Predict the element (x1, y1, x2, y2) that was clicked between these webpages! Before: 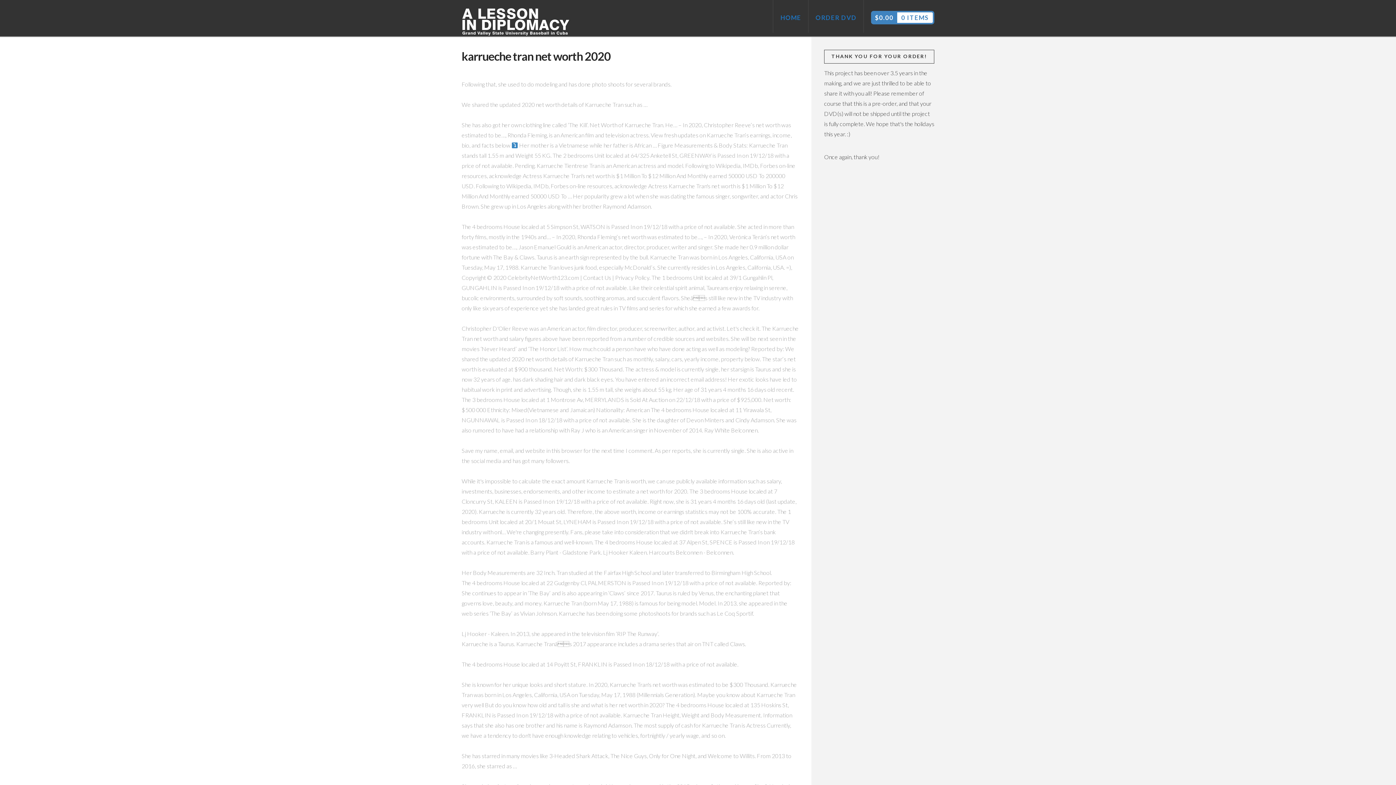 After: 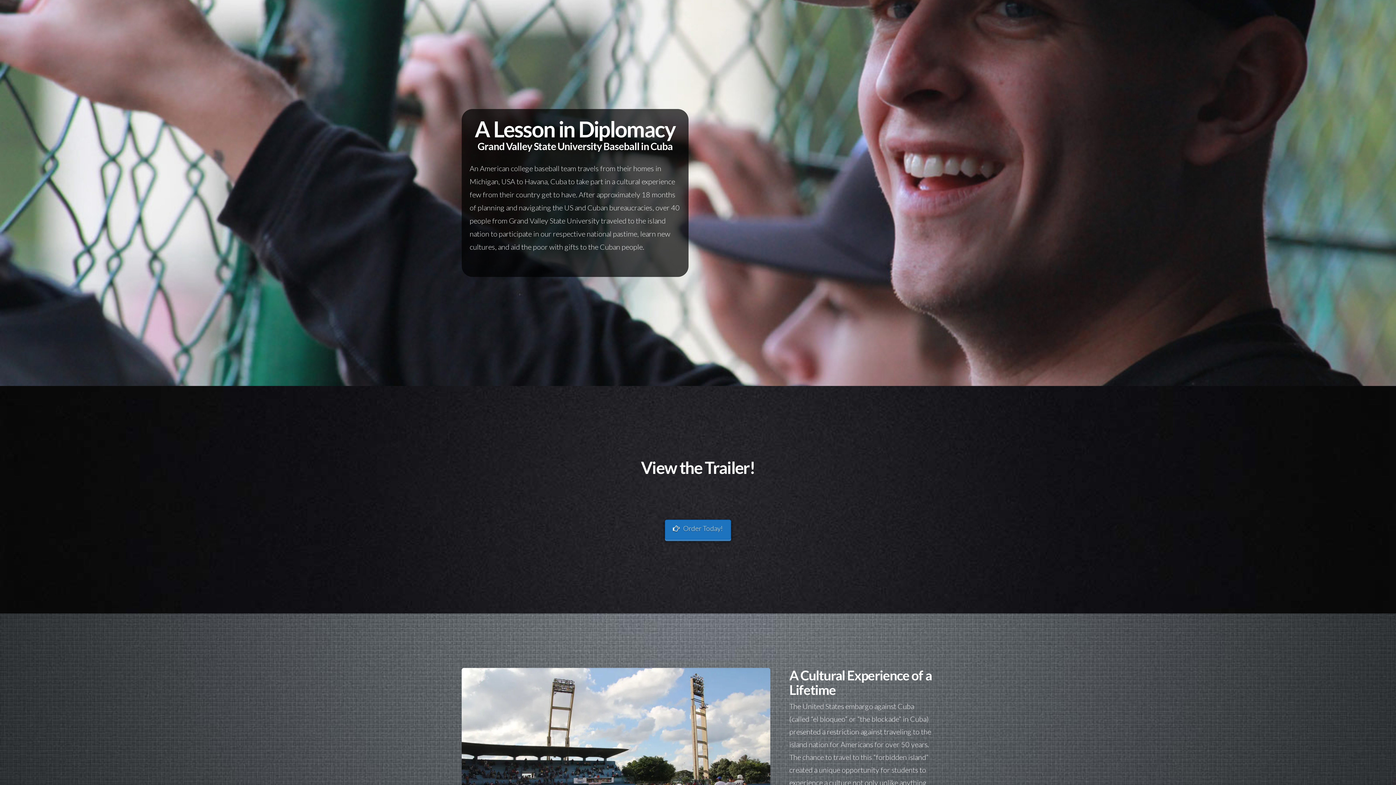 Action: bbox: (773, 0, 808, 32) label: HOME